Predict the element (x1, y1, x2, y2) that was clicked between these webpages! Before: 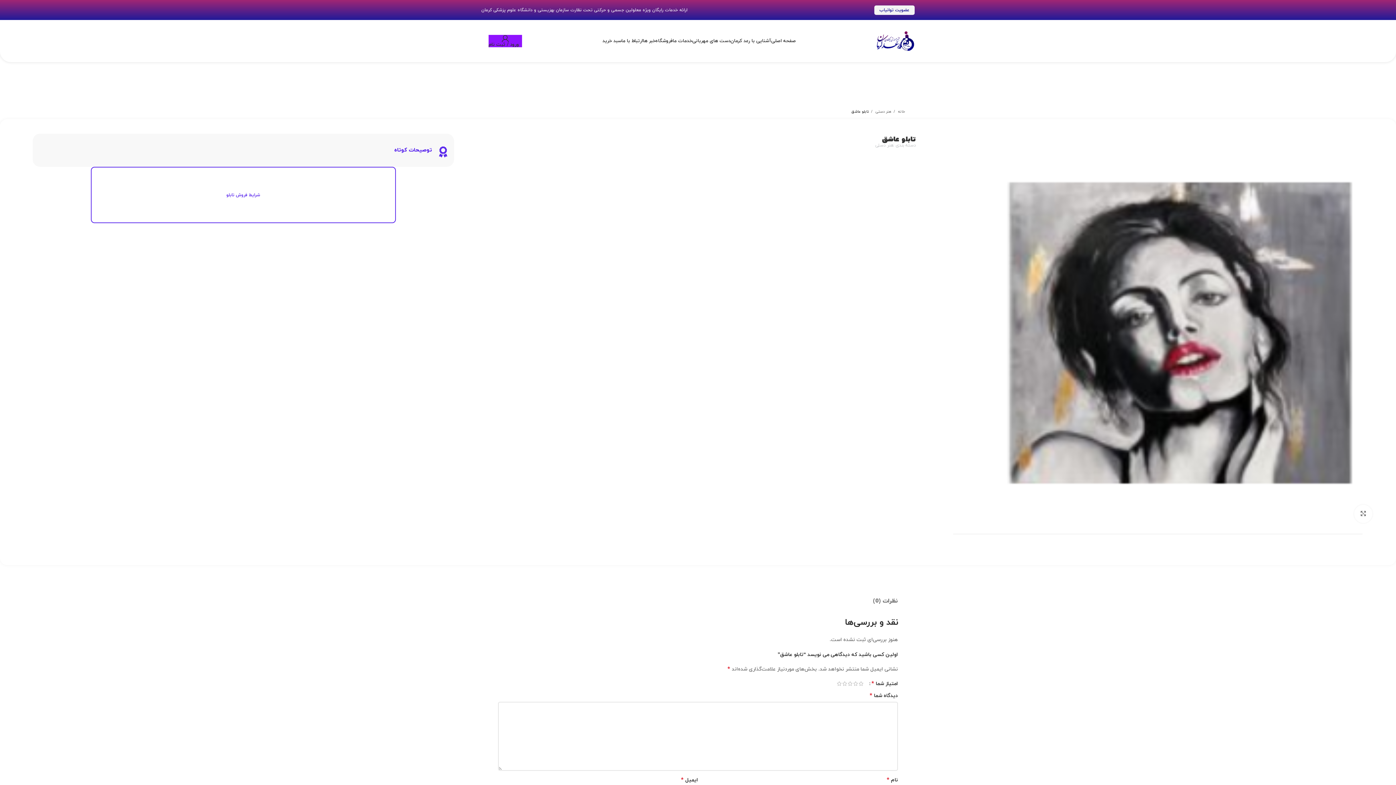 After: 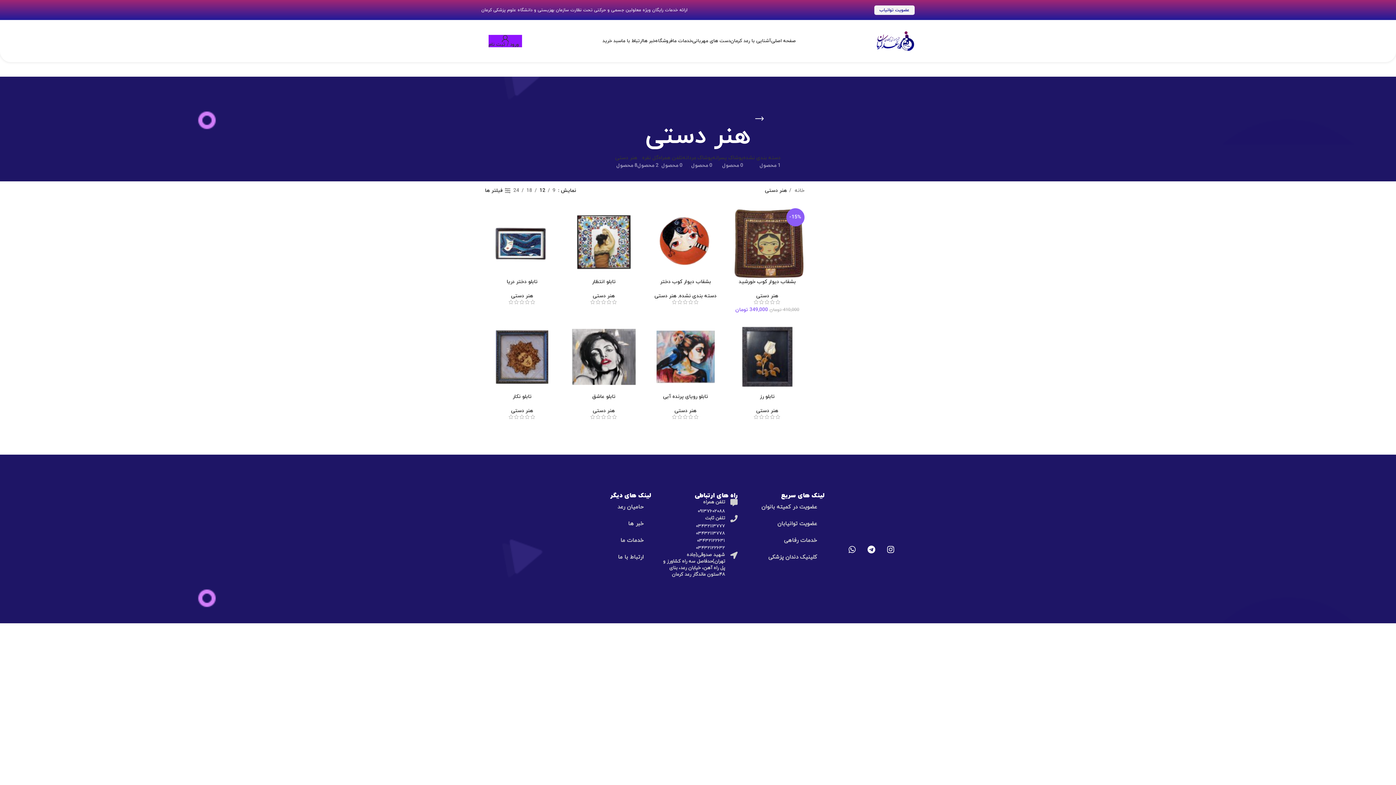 Action: label: هنر دستی bbox: (875, 142, 893, 148)